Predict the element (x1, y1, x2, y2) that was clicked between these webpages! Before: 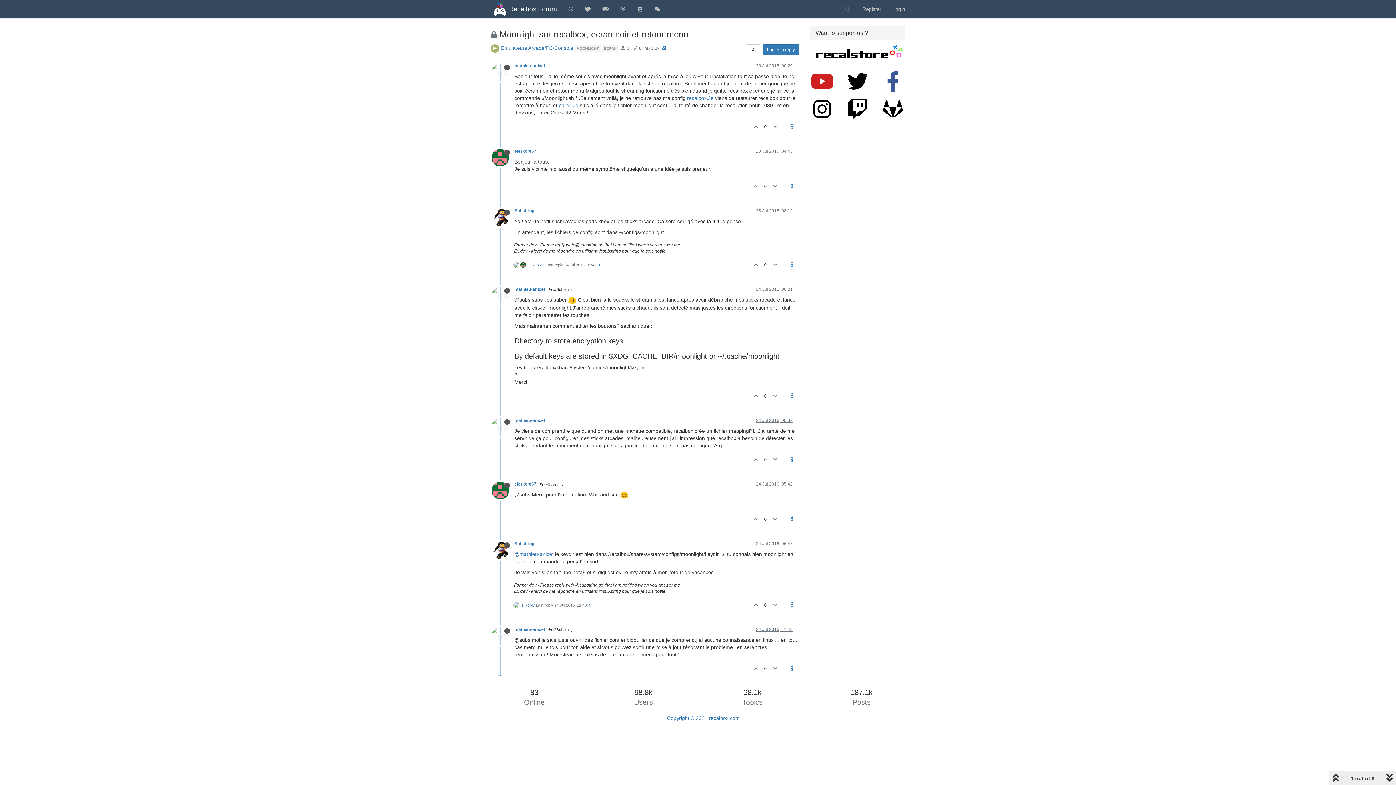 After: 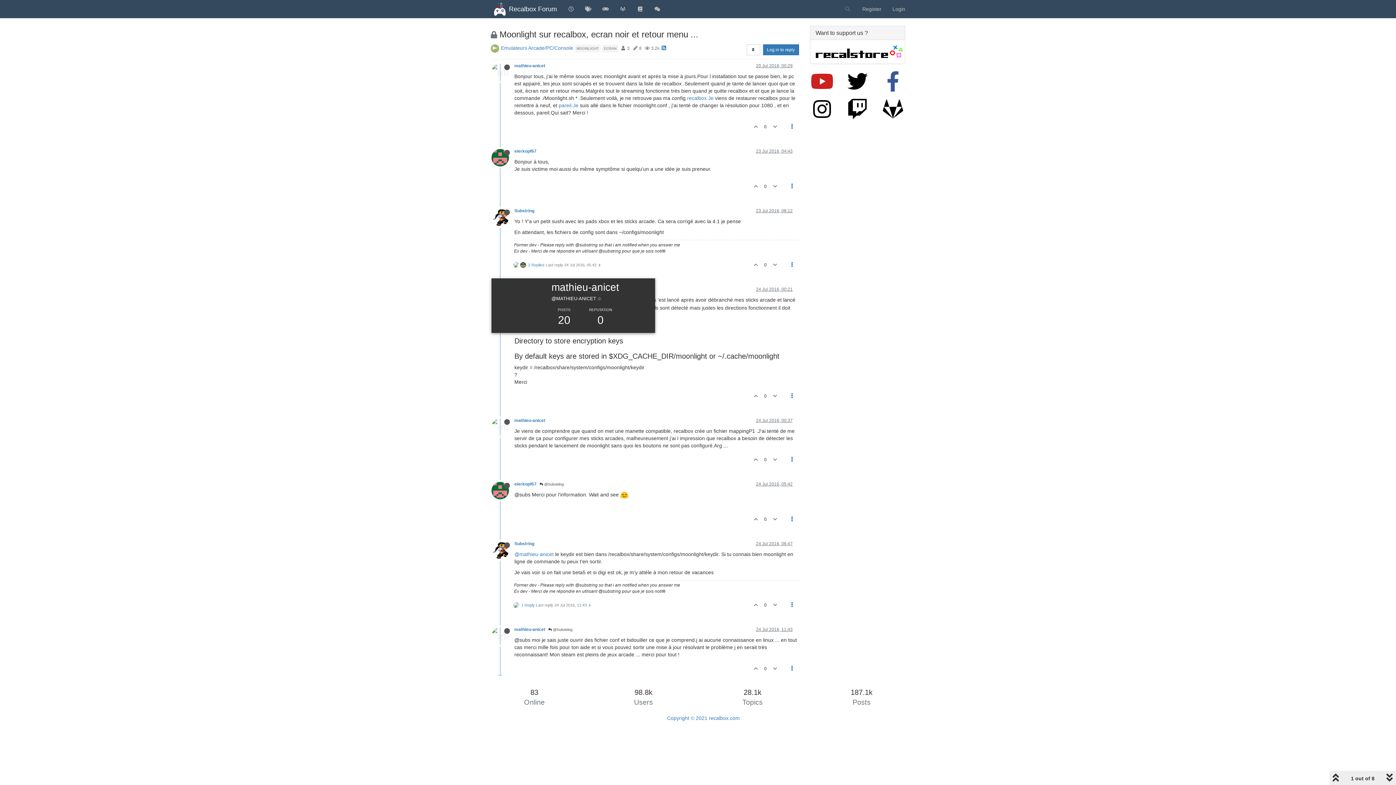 Action: bbox: (491, 292, 514, 298)